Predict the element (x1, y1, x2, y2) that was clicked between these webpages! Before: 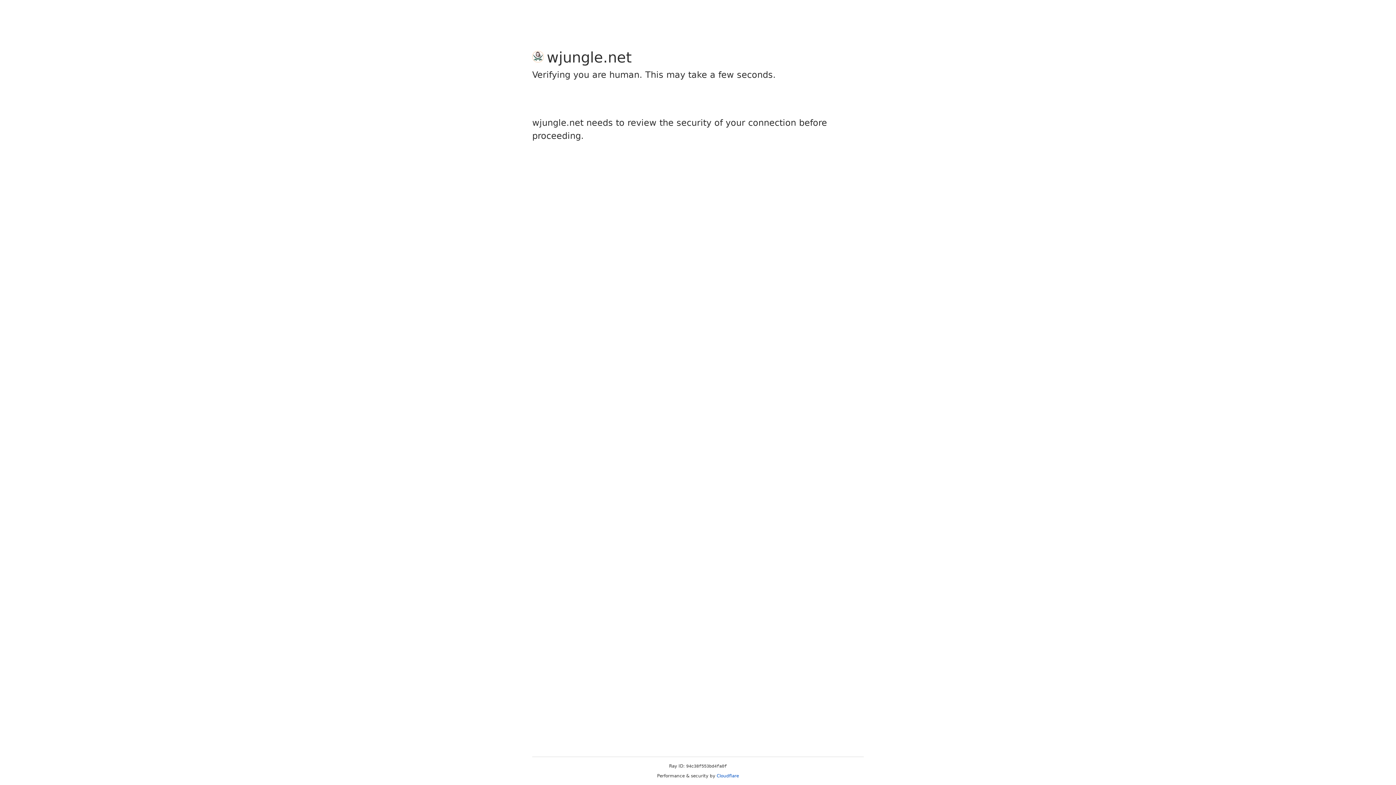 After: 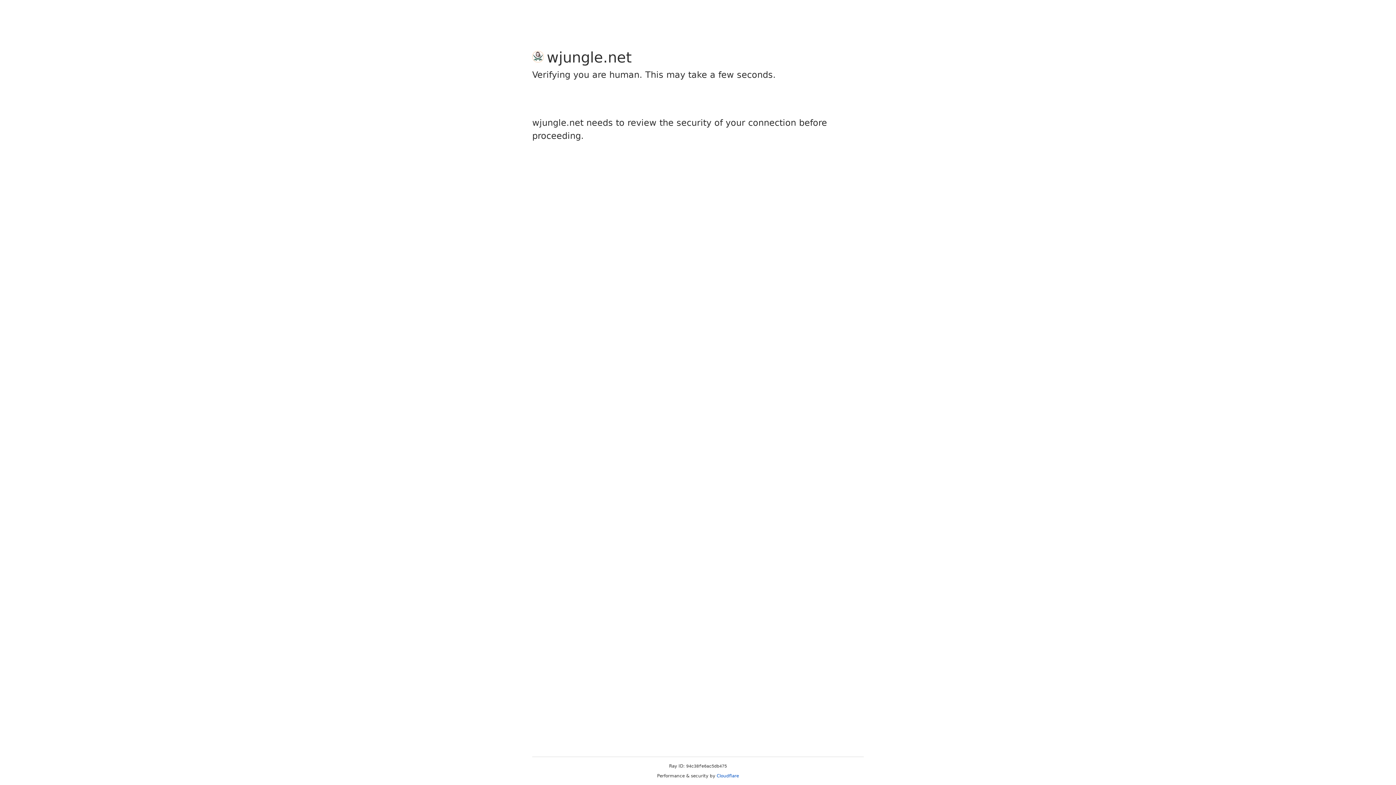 Action: bbox: (716, 773, 739, 778) label: Cloudflare